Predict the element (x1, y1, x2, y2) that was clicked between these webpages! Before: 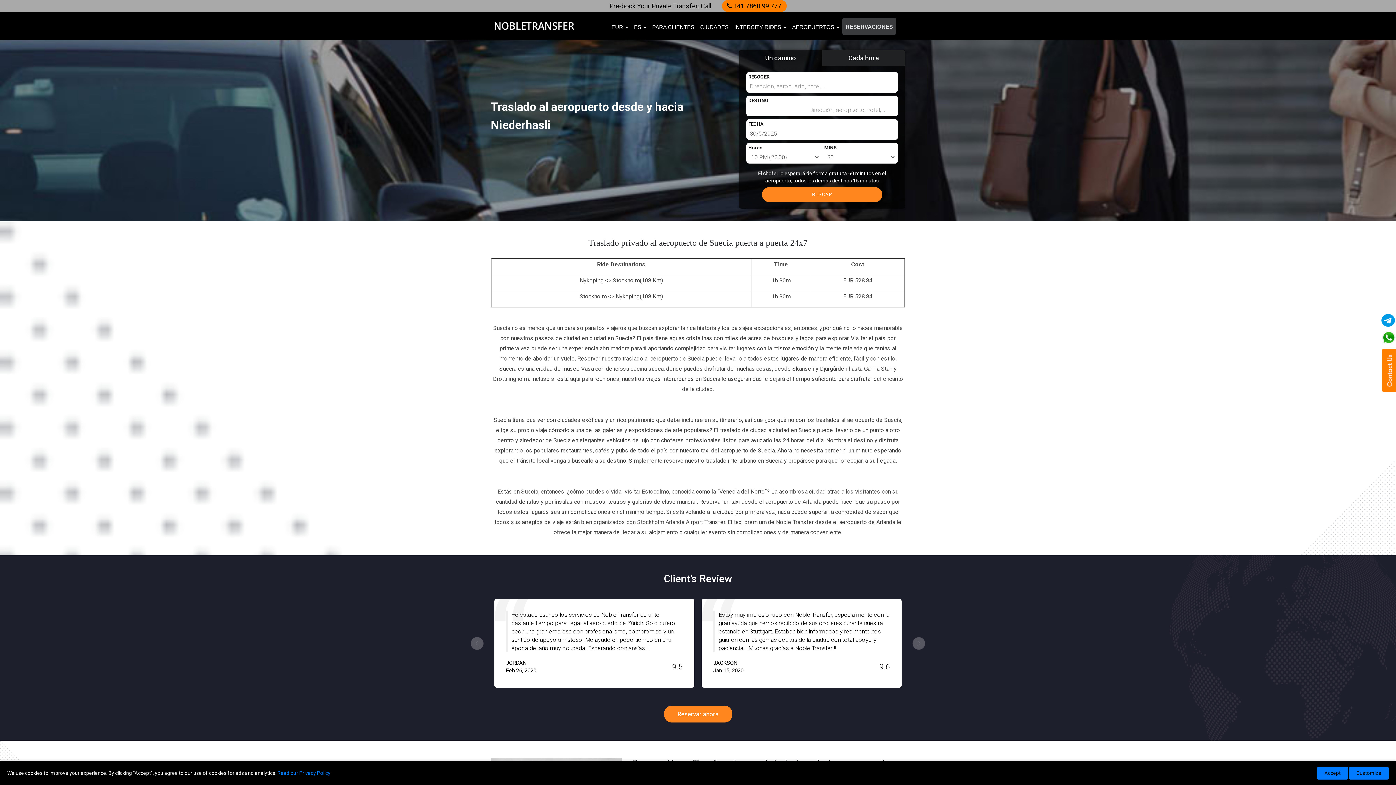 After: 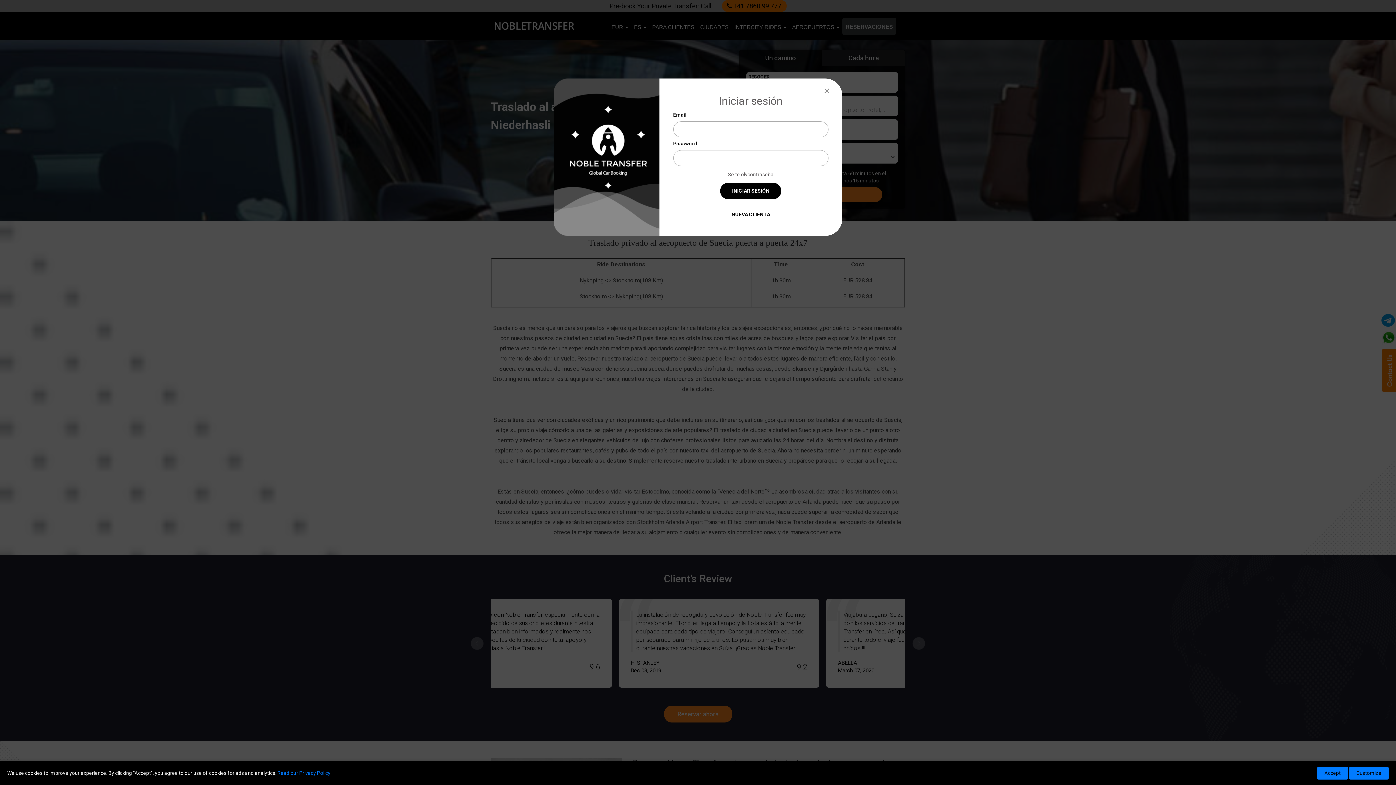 Action: label: RESERVACIONES bbox: (842, 17, 896, 34)